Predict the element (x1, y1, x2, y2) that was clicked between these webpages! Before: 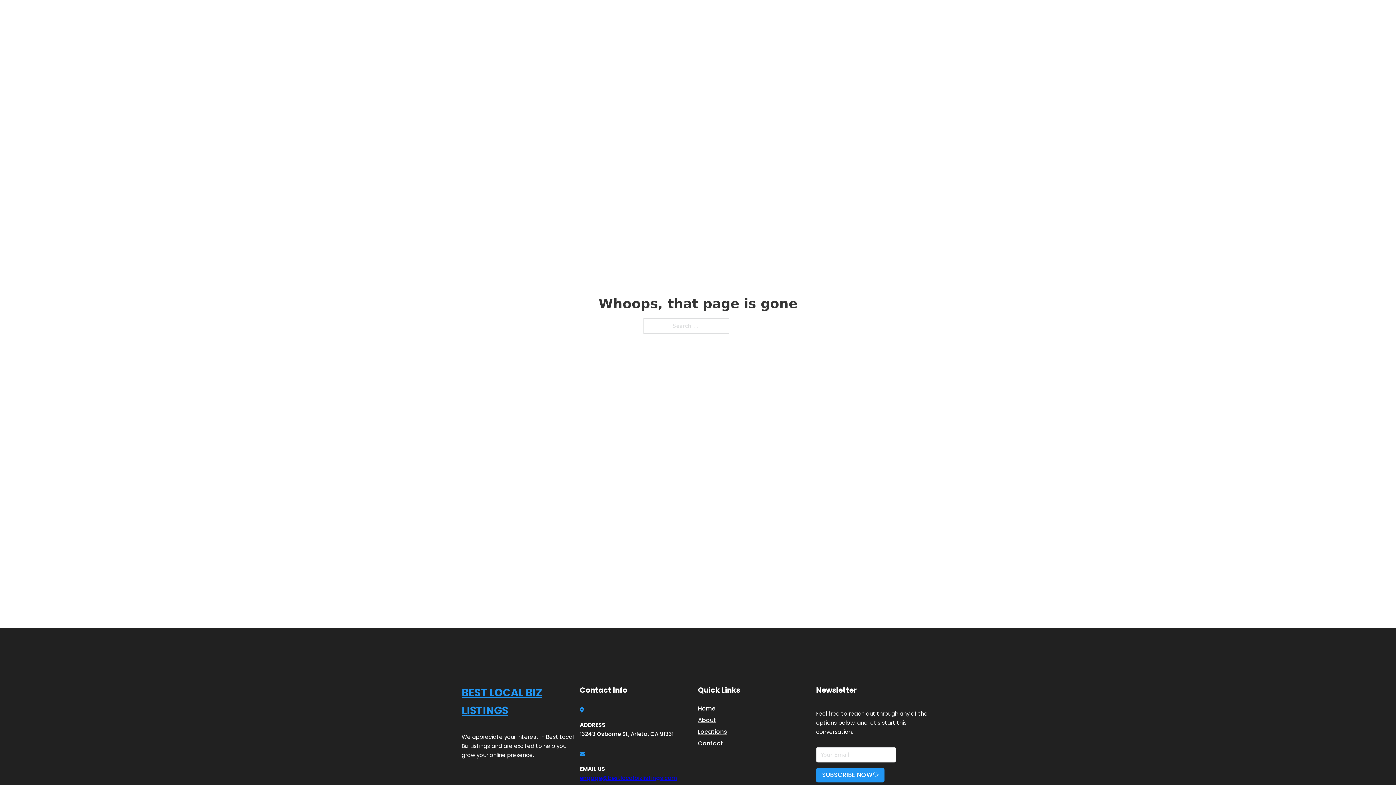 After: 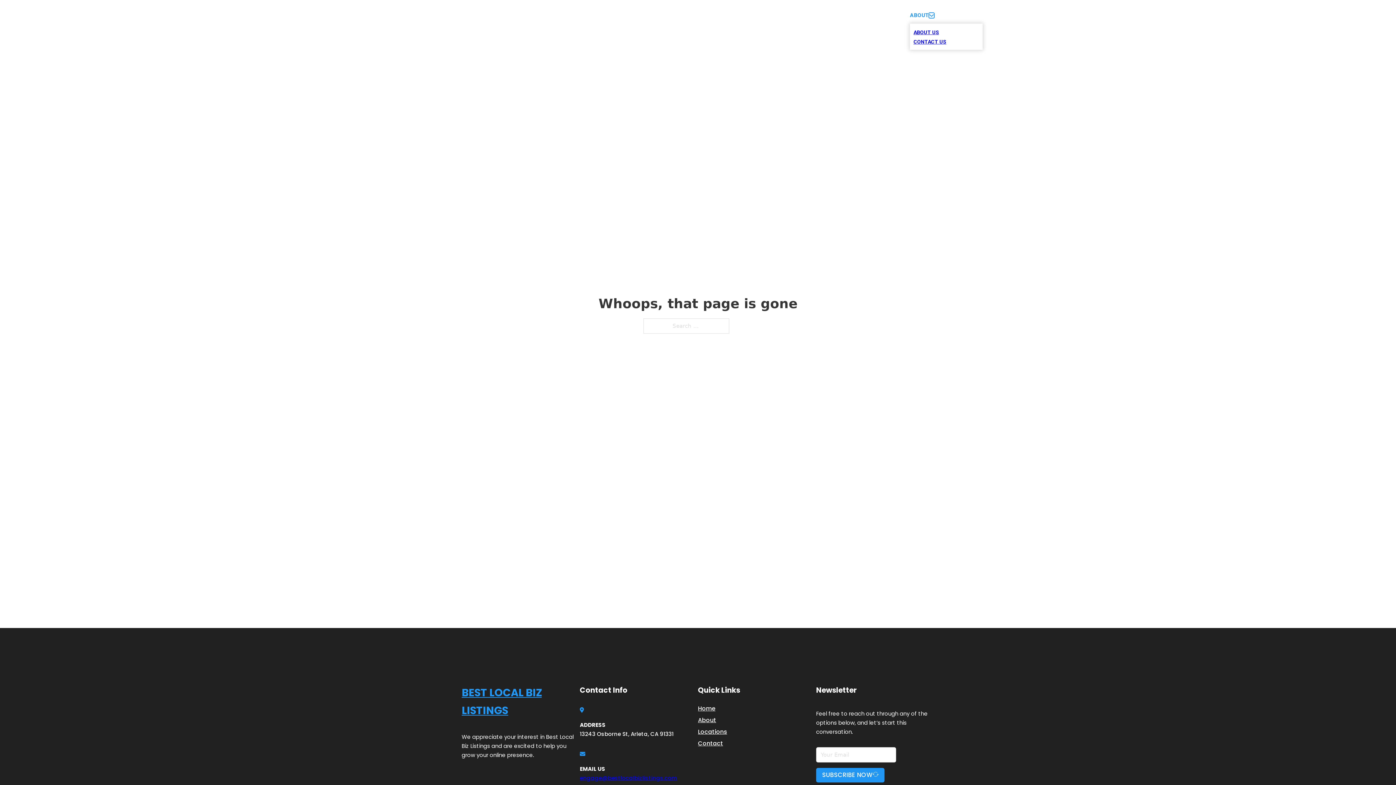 Action: label: Toggle dropdown bbox: (929, 12, 934, 18)